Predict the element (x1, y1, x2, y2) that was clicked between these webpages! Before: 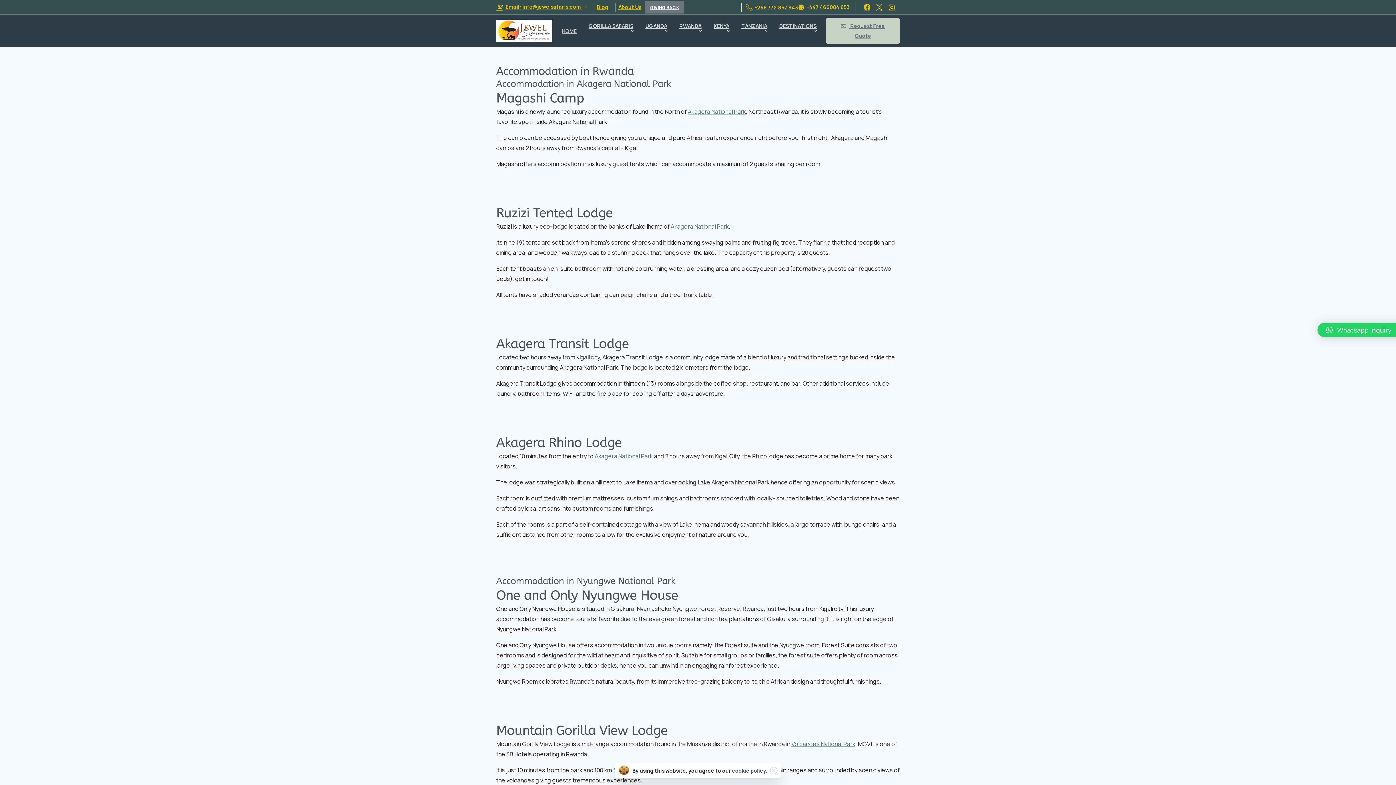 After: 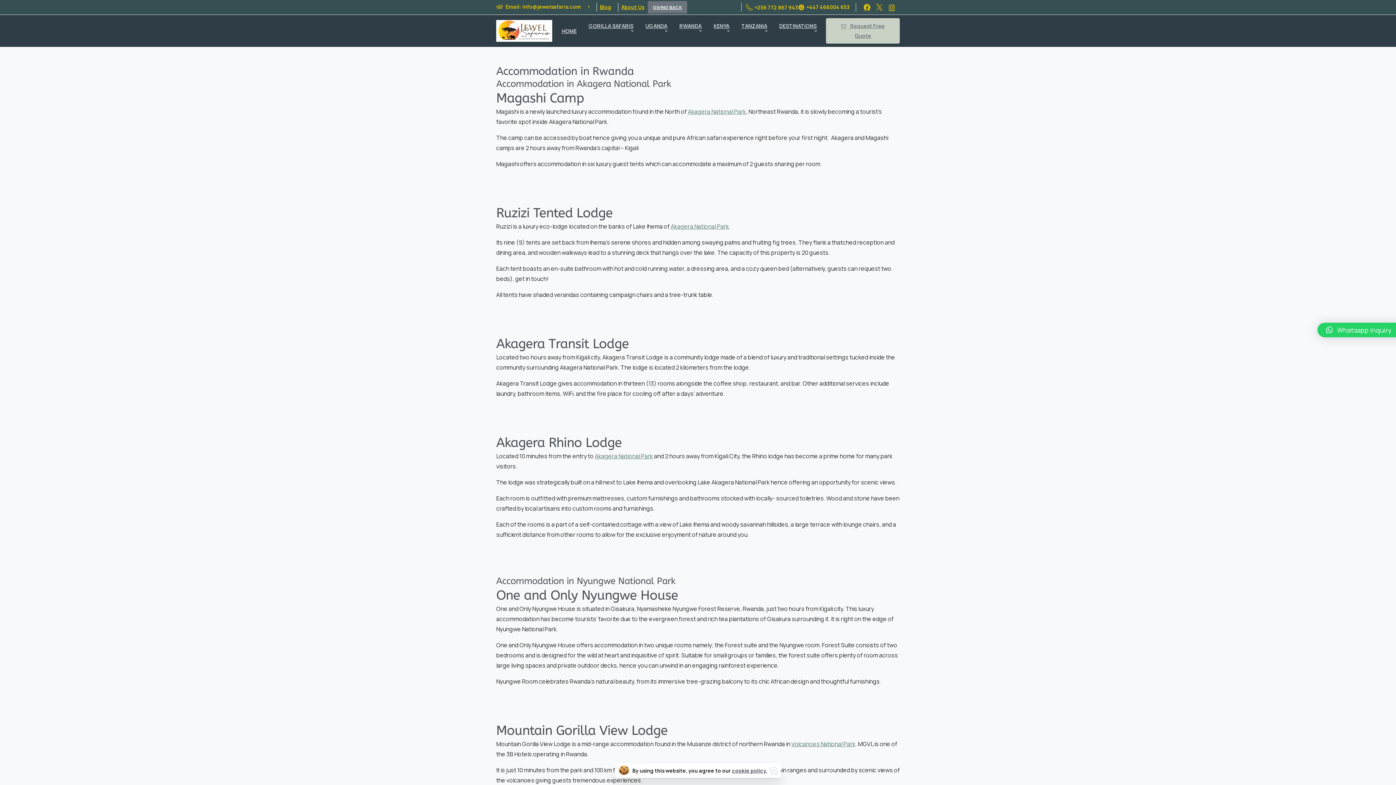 Action: label:  Email: info@jewelsafaris.com  bbox: (496, 3, 586, 10)